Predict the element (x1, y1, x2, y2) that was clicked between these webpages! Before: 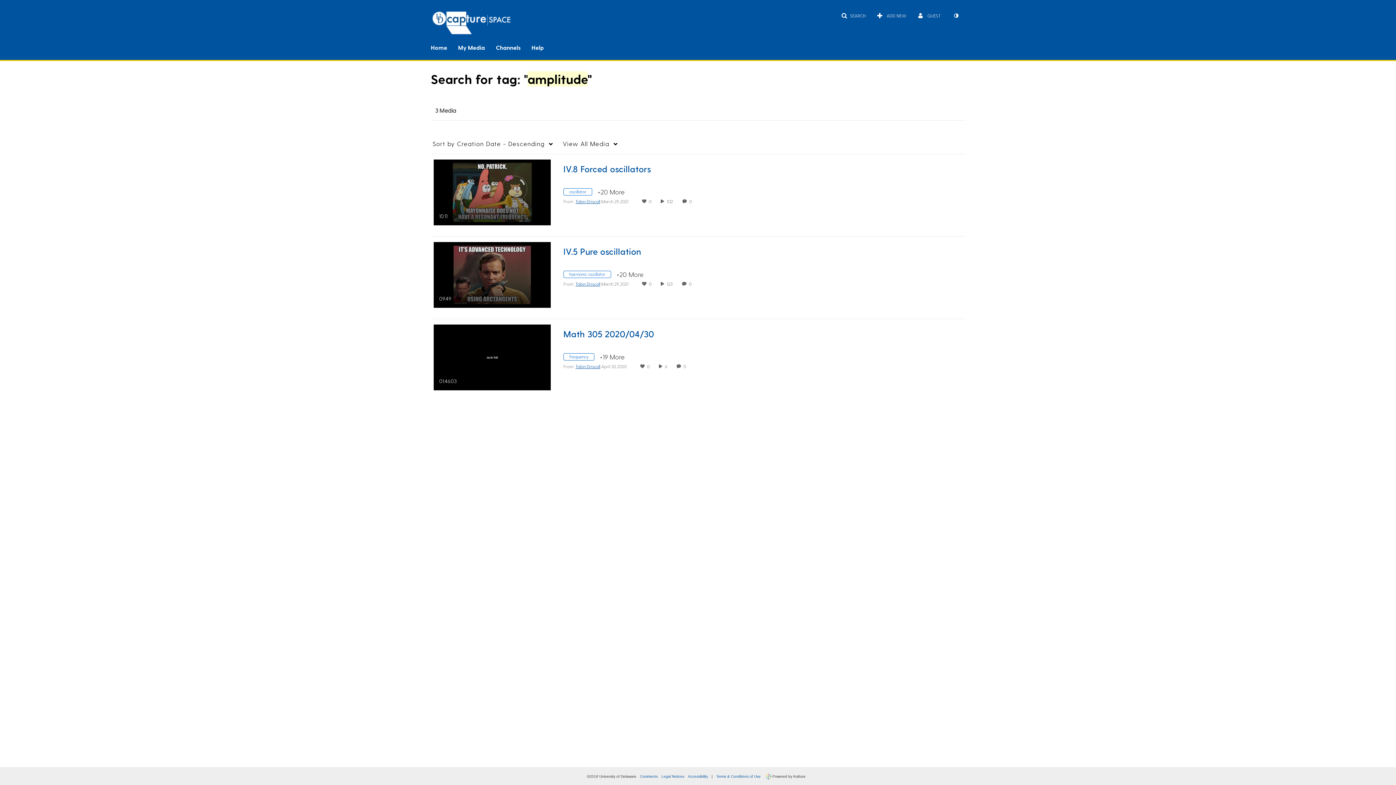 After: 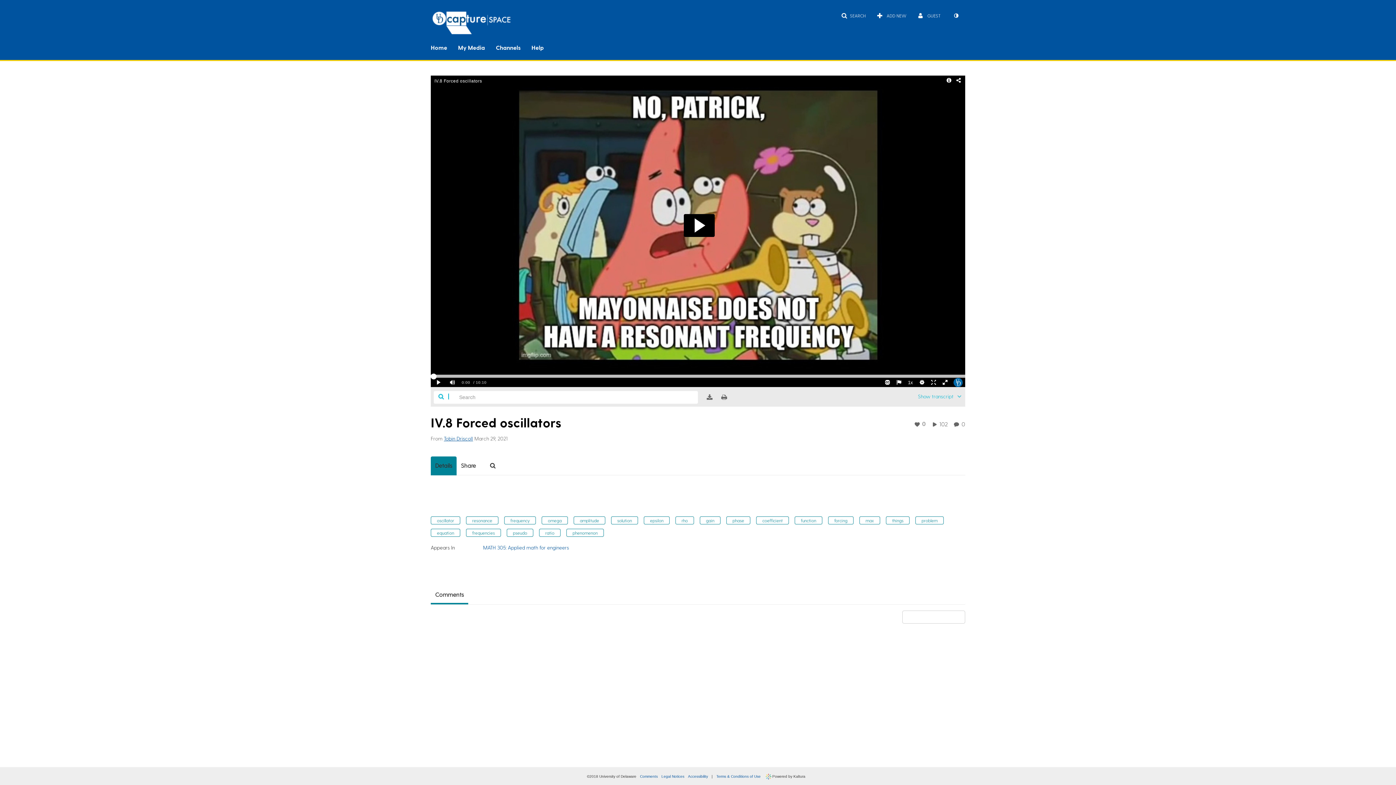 Action: bbox: (433, 187, 550, 195) label: IV.8 Forced oscillators

10:11
duration 10 minutes 11 seconds